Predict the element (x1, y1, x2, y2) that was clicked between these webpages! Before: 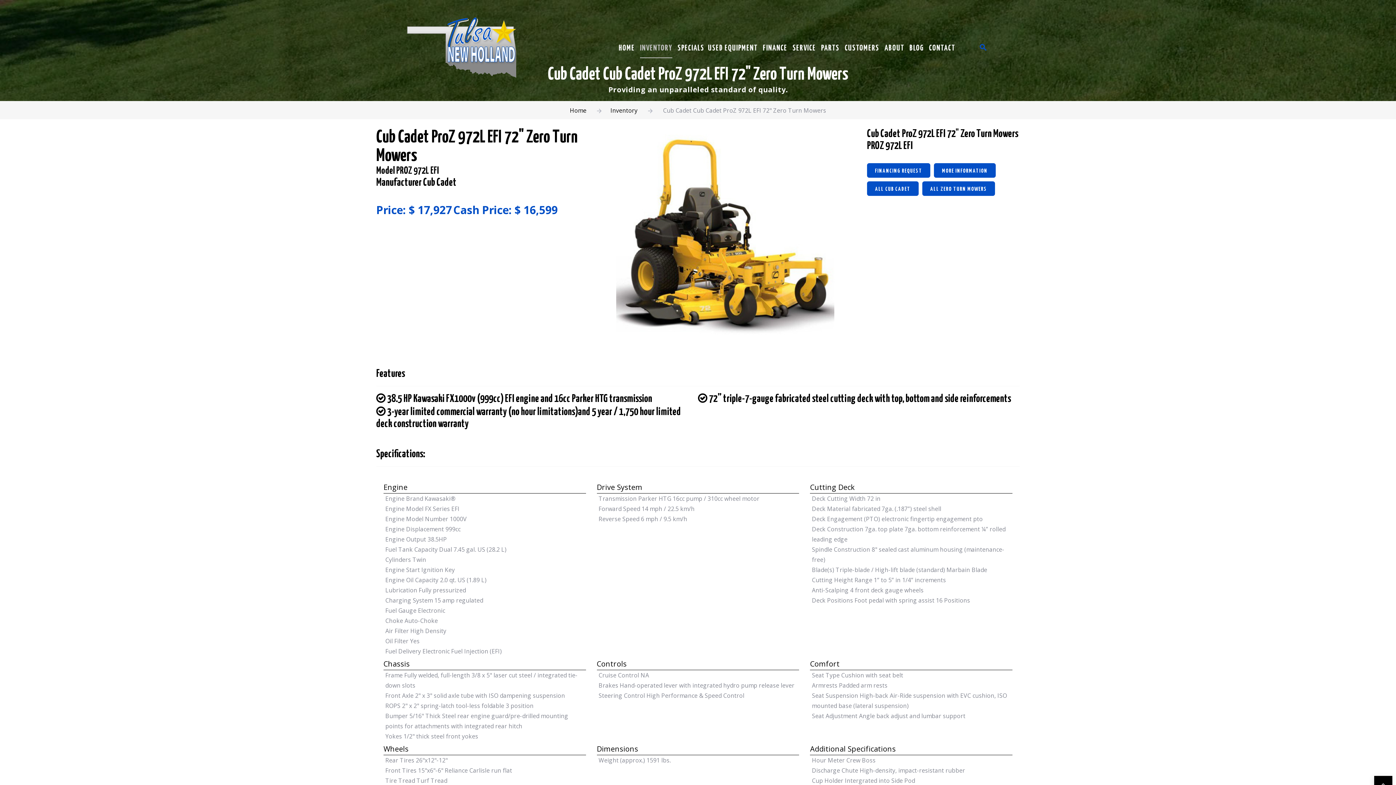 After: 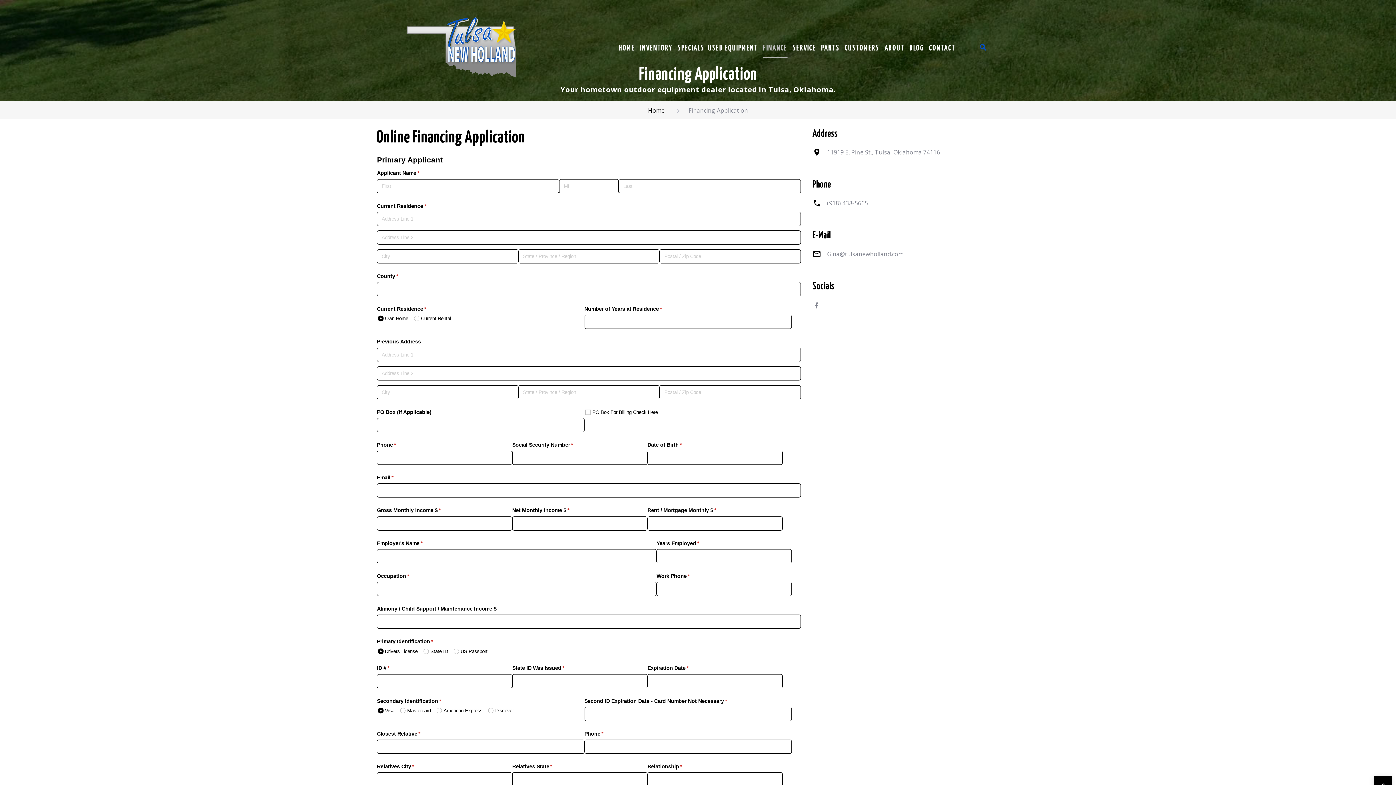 Action: bbox: (763, 36, 787, 58) label: FINANCE